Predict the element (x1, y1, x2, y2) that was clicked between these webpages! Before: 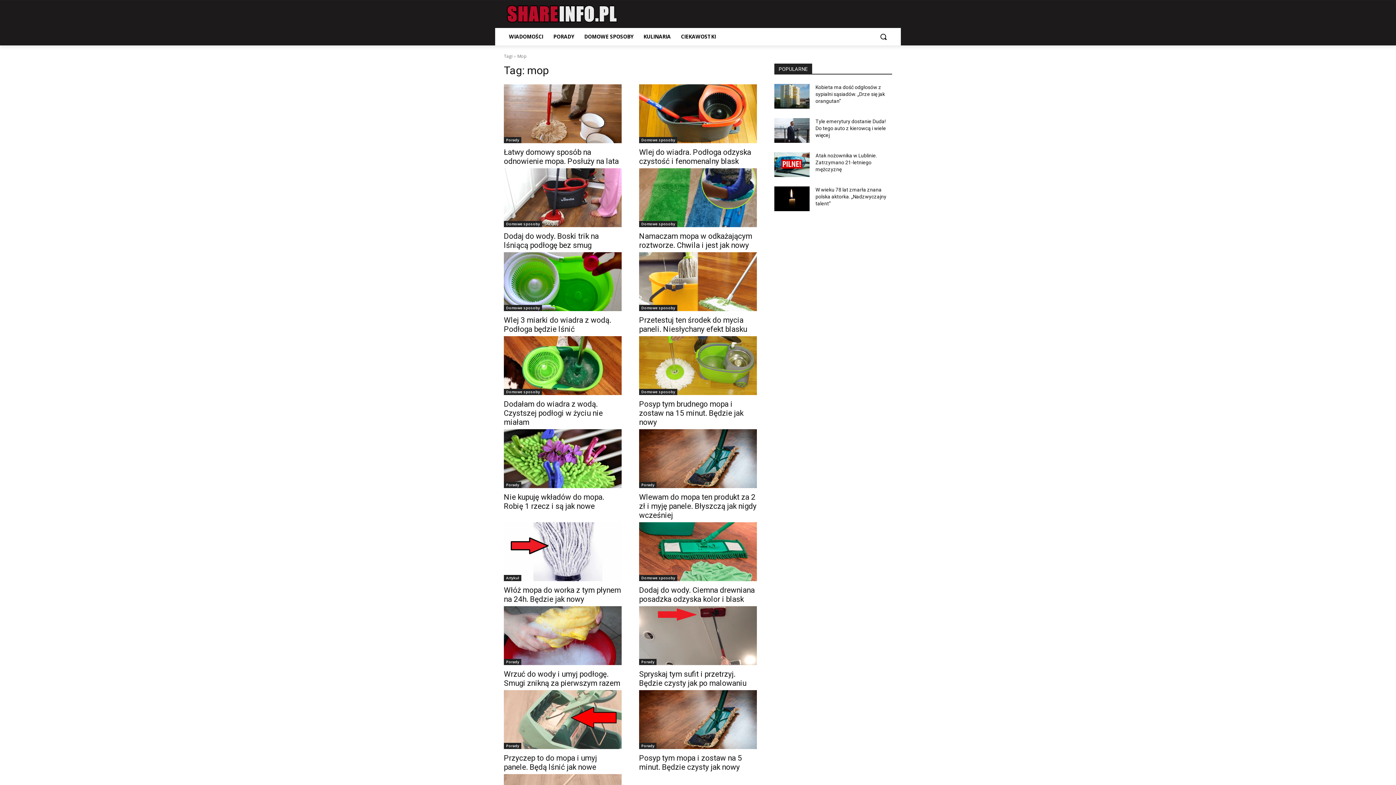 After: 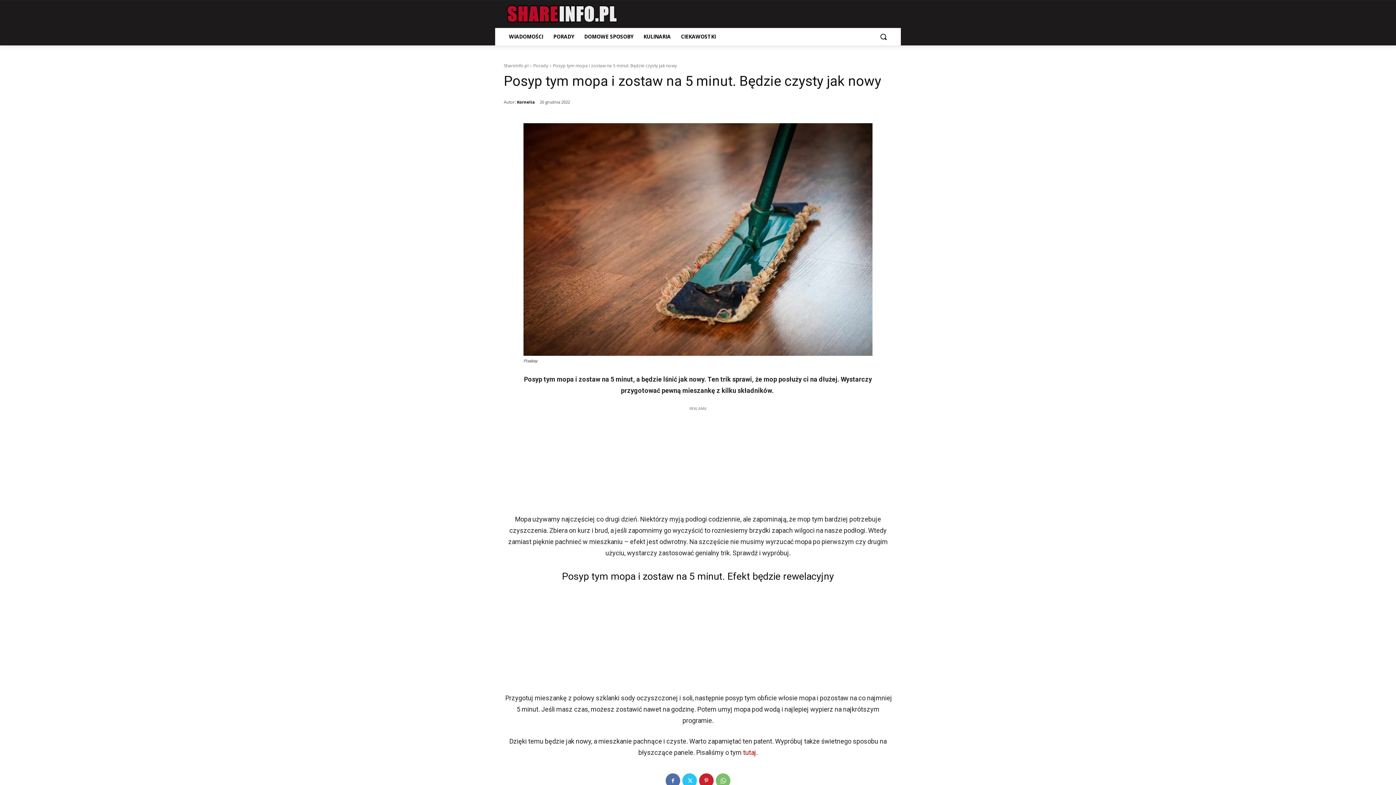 Action: bbox: (639, 754, 742, 772) label: Posyp tym mopa i zostaw na 5 minut. Będzie czysty jak nowy